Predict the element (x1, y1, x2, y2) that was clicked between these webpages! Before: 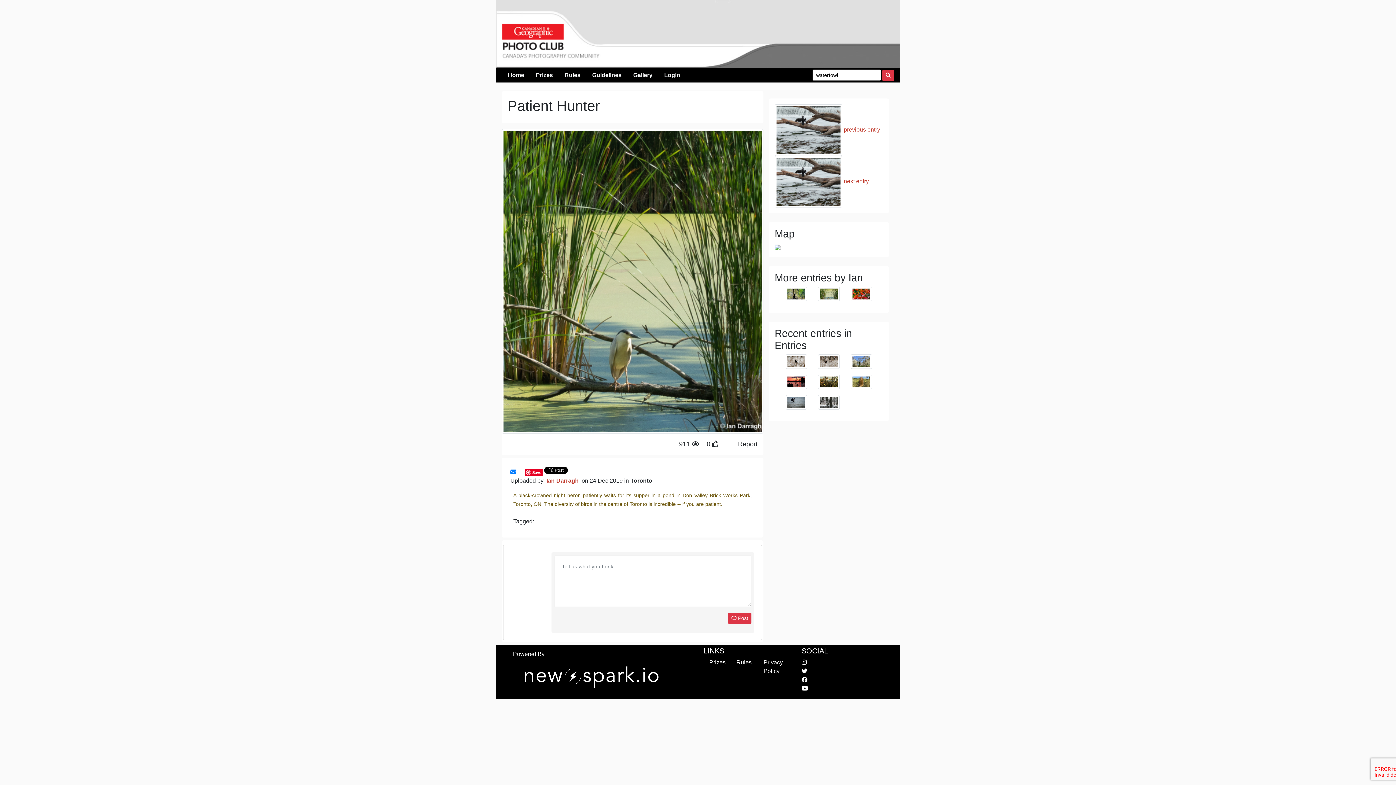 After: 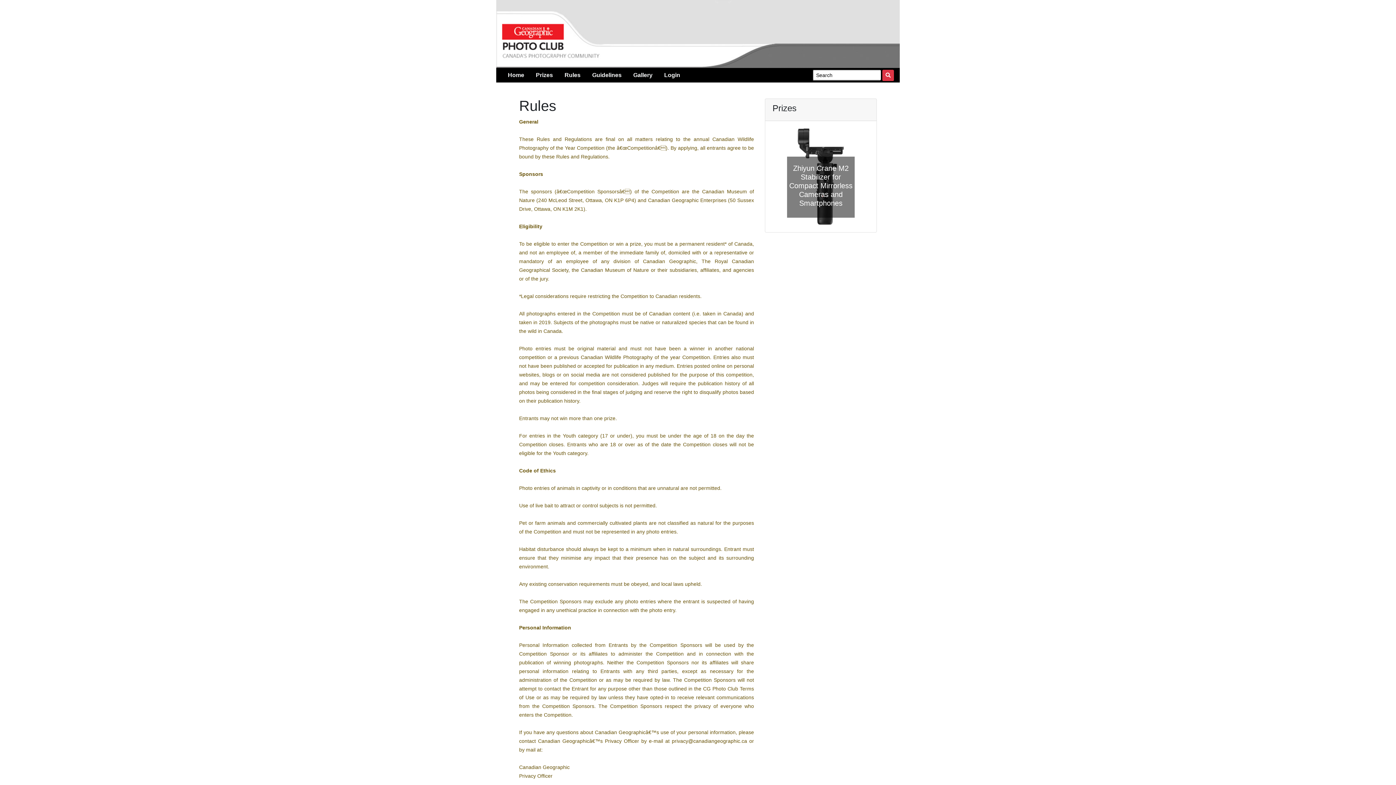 Action: label: Rules bbox: (736, 659, 751, 665)